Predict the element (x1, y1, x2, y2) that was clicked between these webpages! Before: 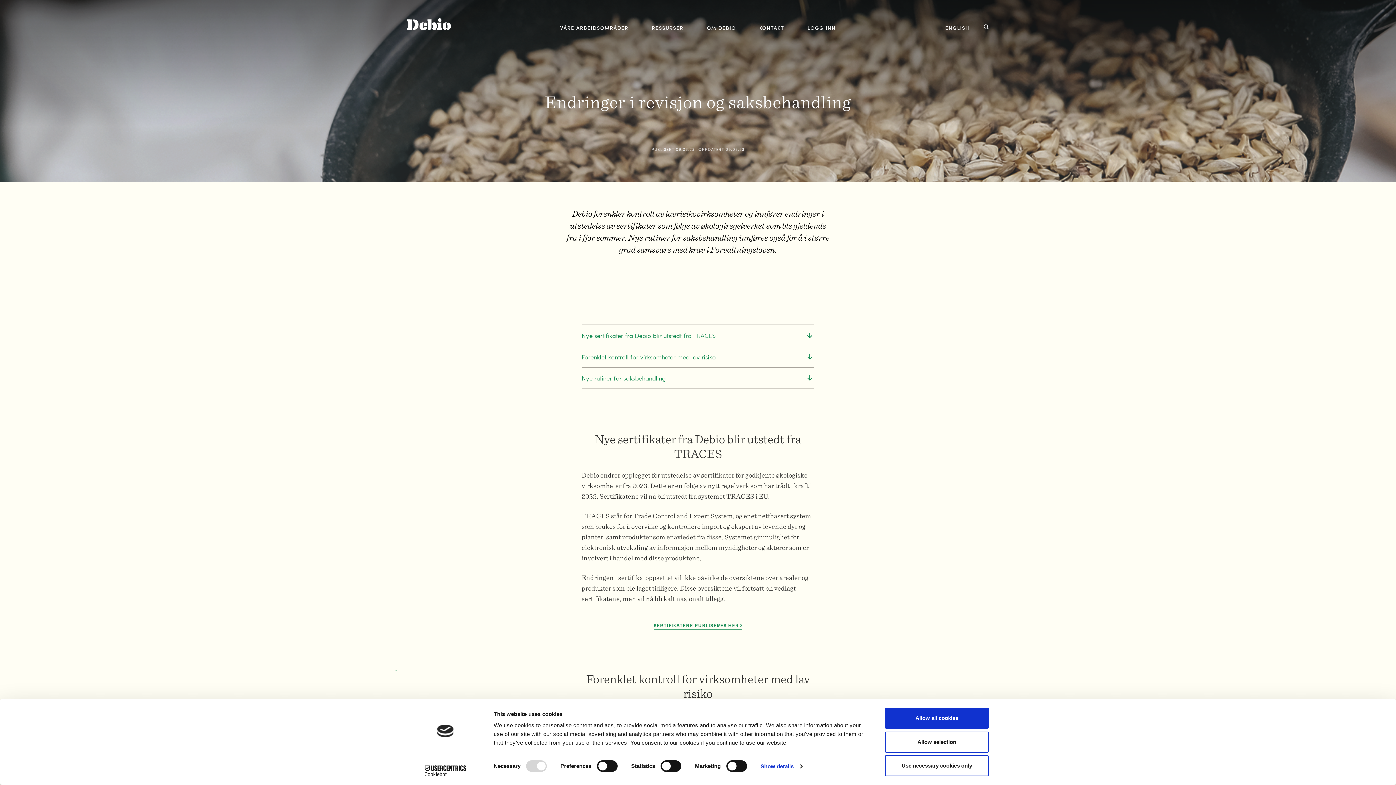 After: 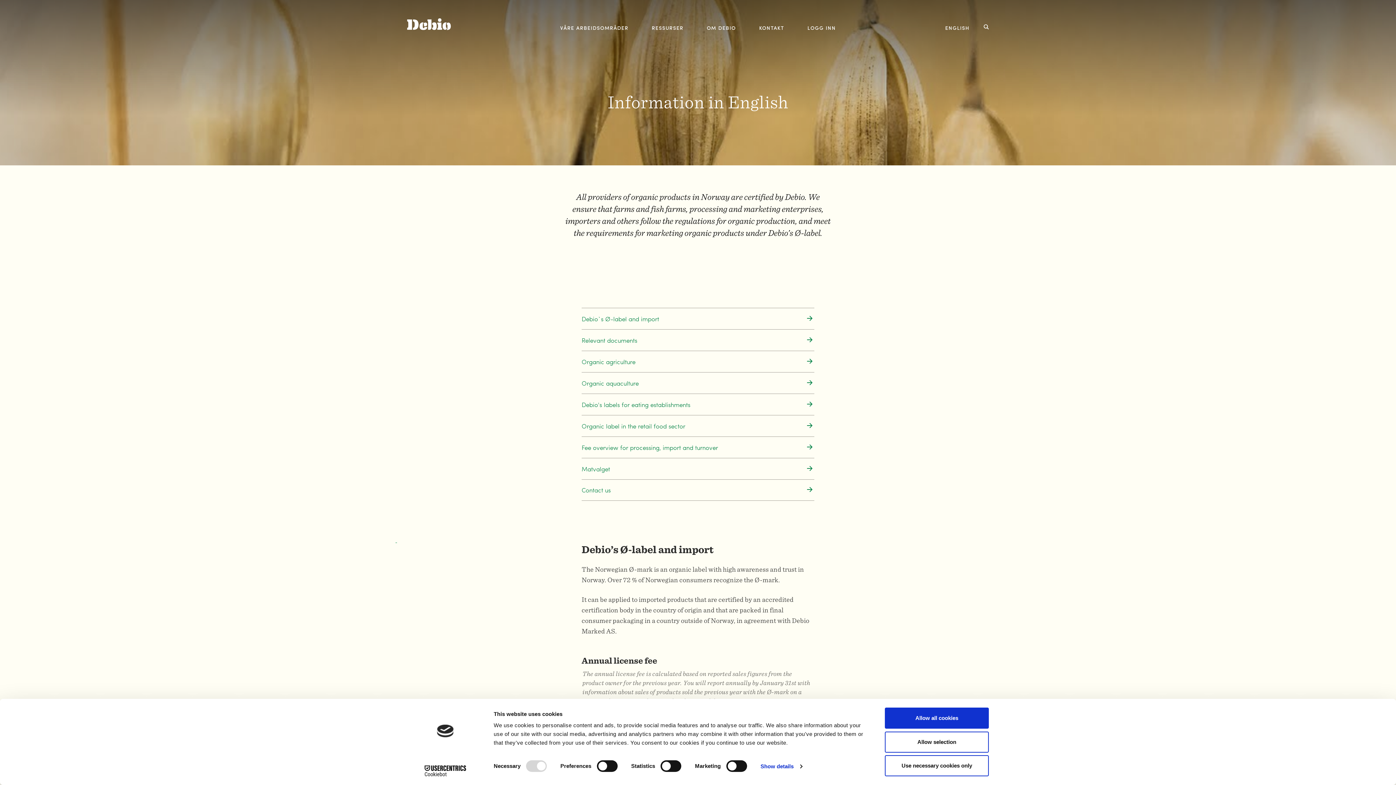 Action: label: ENGLISH bbox: (945, 24, 969, 32)